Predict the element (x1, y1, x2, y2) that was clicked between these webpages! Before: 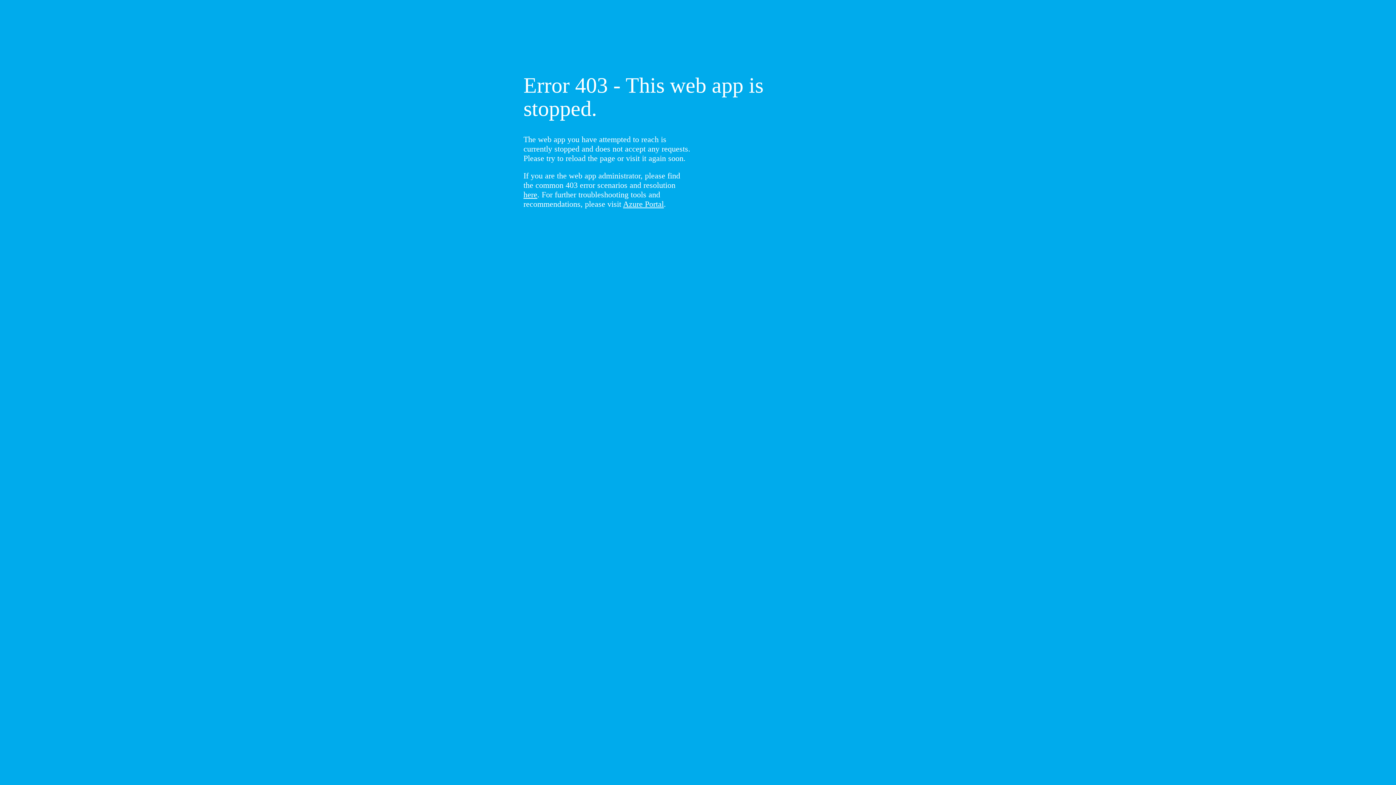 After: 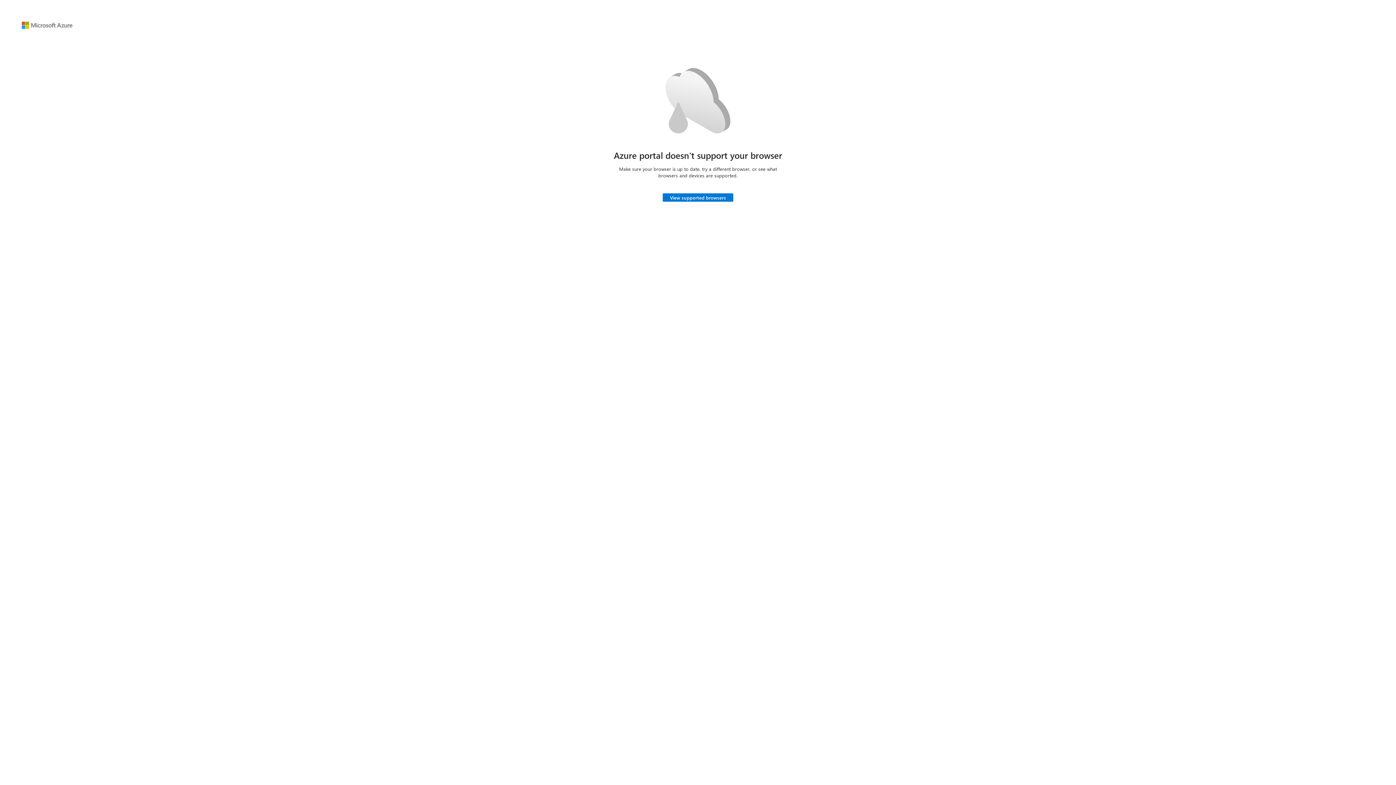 Action: bbox: (623, 199, 664, 208) label: Azure Portal